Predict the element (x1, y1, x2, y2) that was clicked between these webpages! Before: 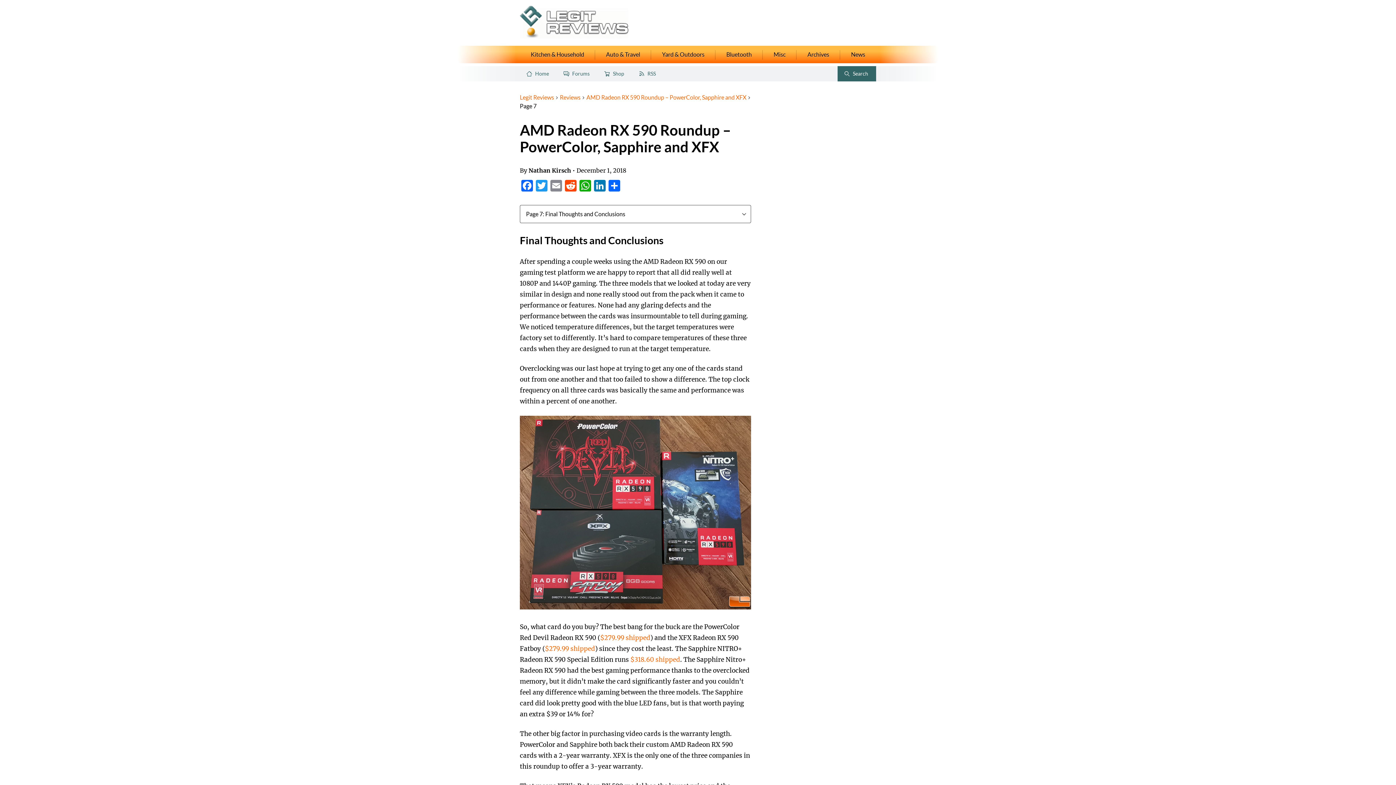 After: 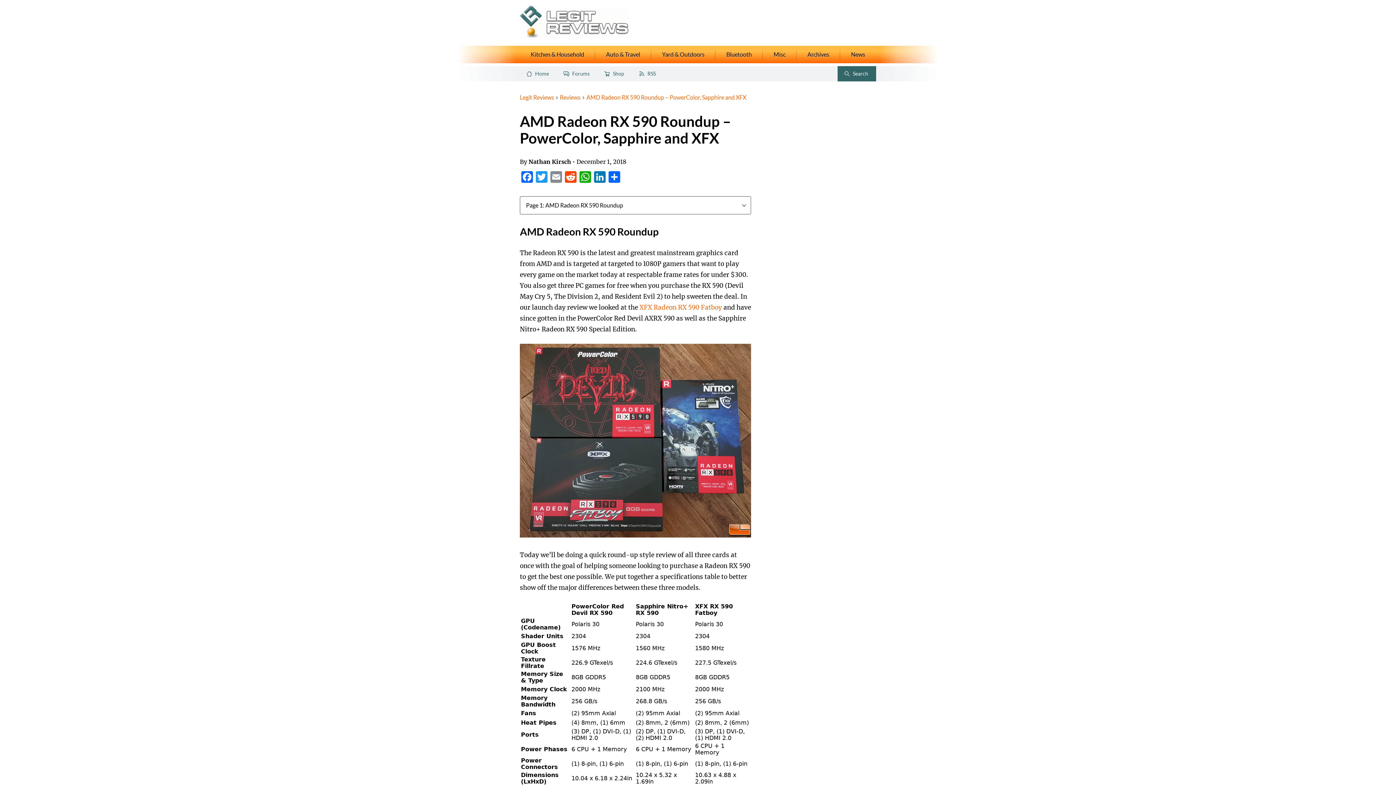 Action: bbox: (586, 94, 747, 100) label: AMD Radeon RX 590 Roundup – PowerColor, Sapphire and XFX 